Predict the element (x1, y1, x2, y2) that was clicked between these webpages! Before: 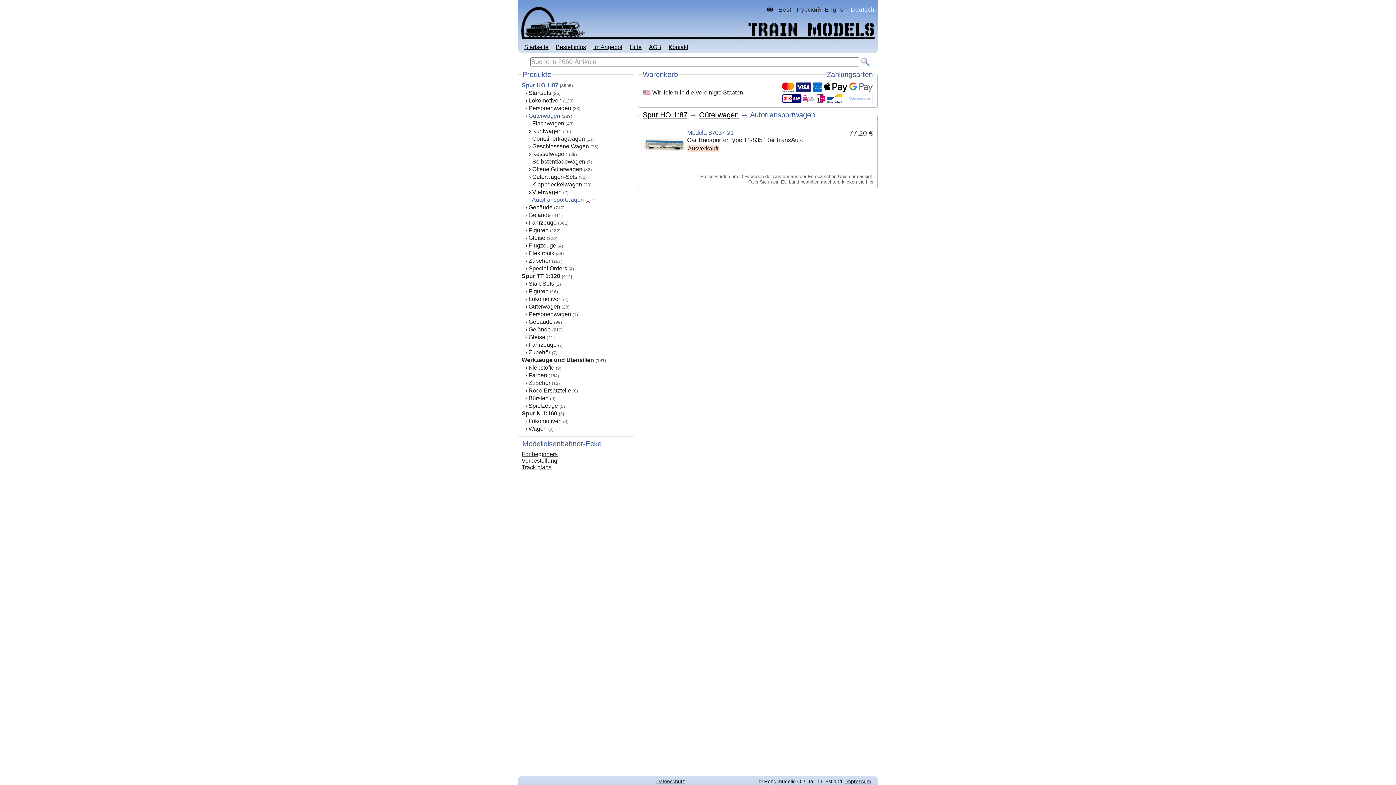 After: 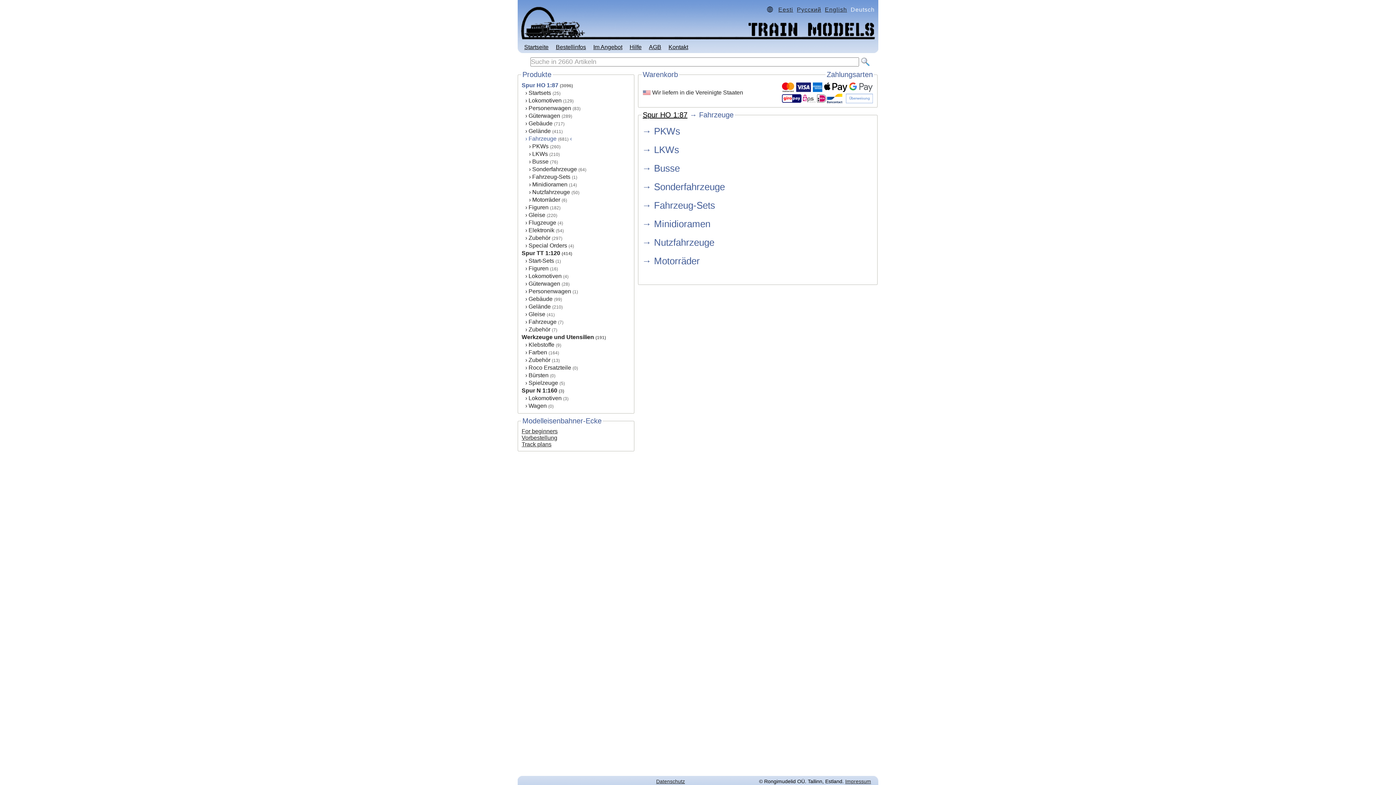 Action: label: Fahrzeuge bbox: (528, 219, 556, 225)